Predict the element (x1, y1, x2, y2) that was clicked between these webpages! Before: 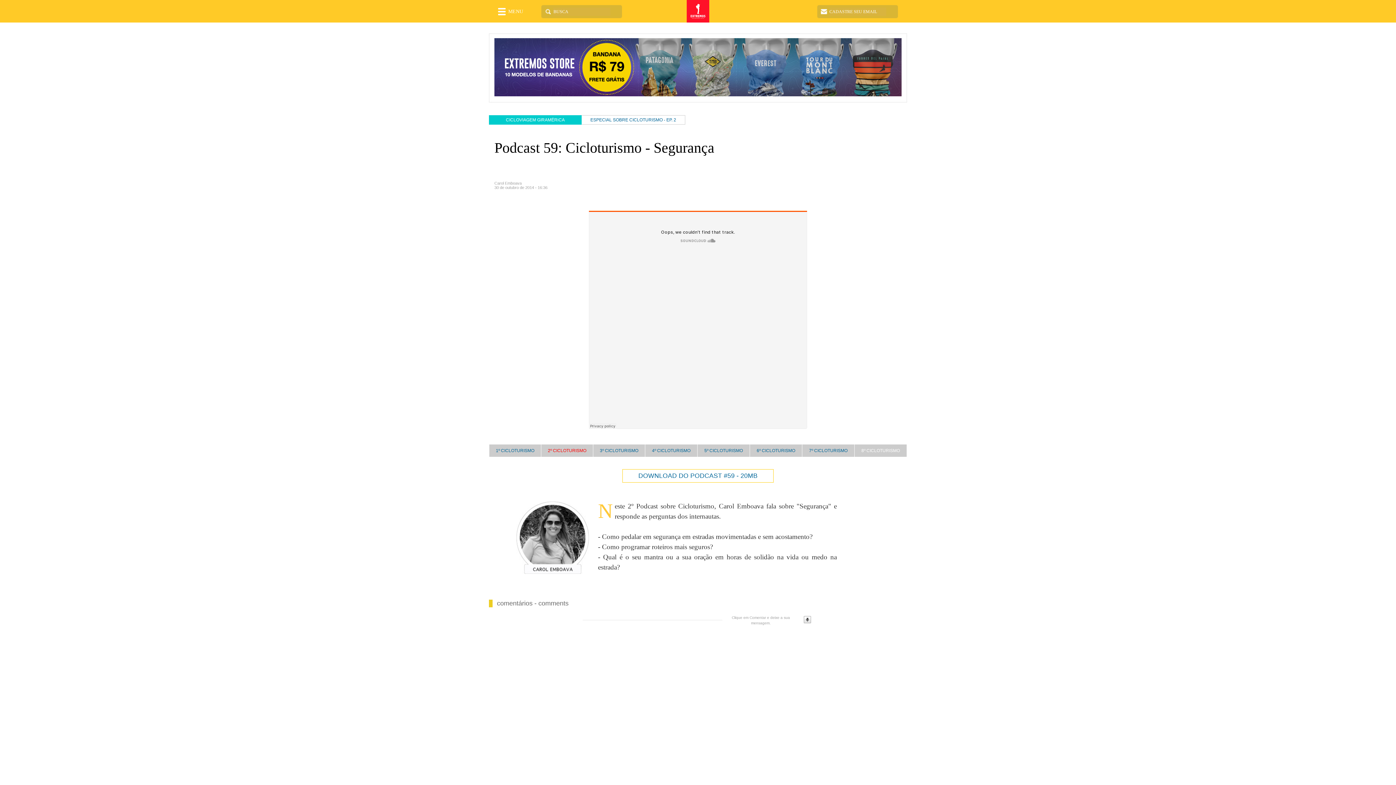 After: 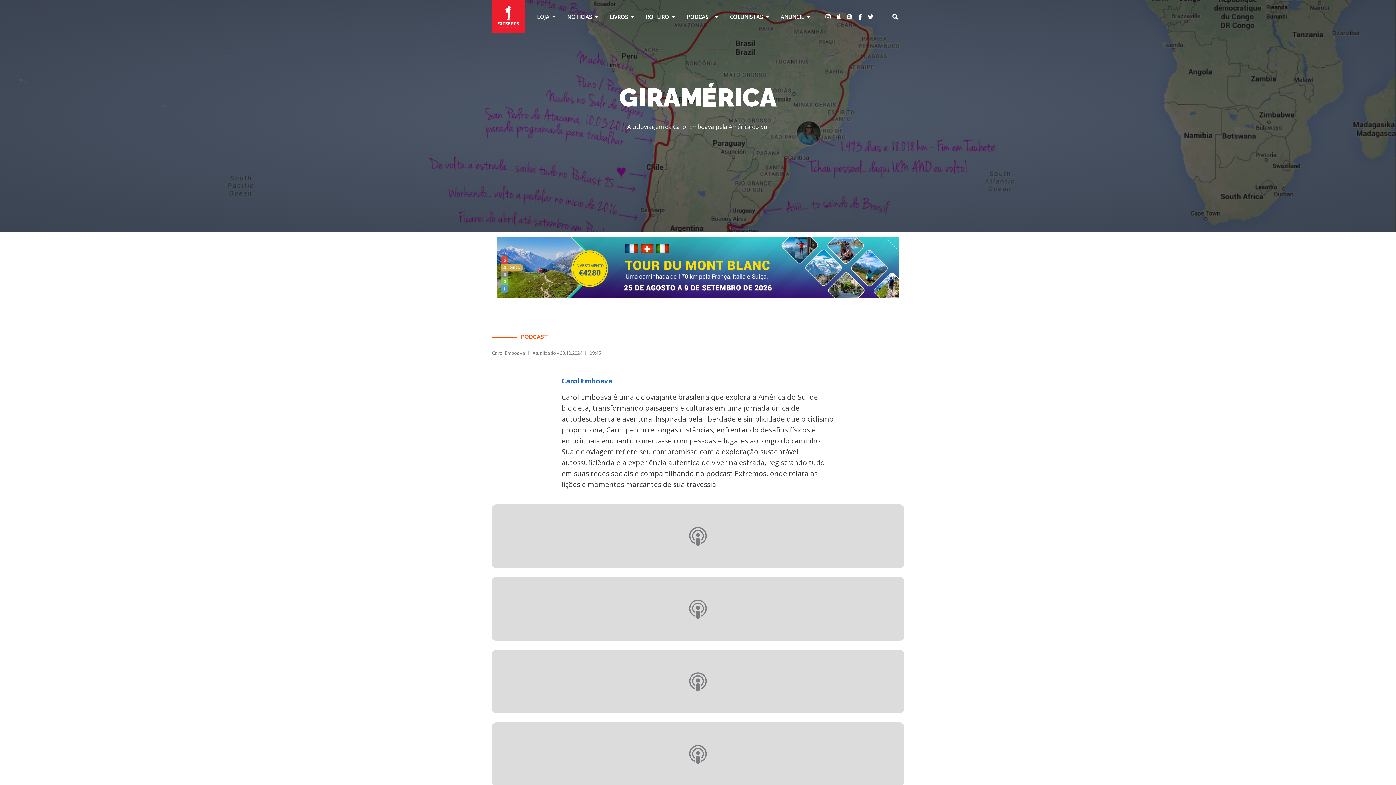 Action: bbox: (516, 569, 589, 575)